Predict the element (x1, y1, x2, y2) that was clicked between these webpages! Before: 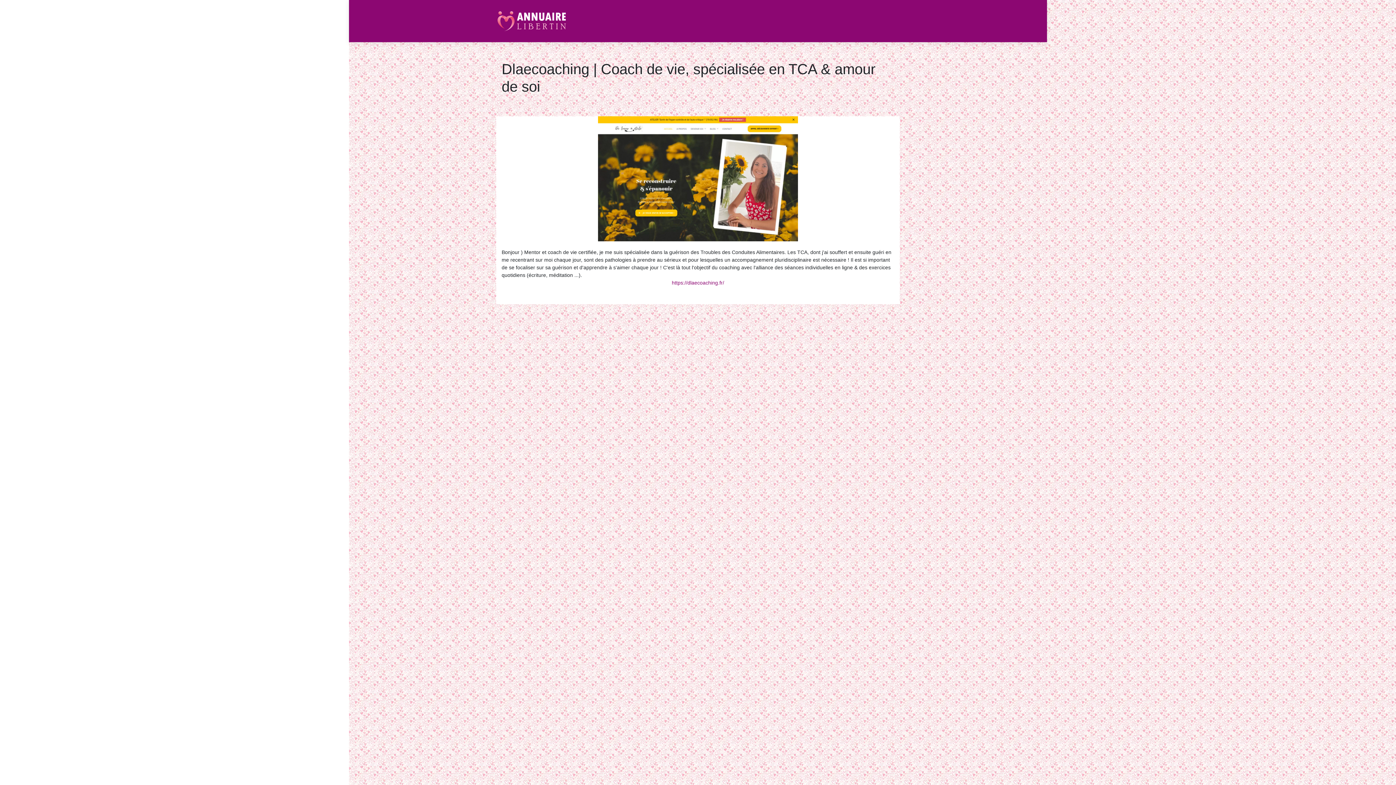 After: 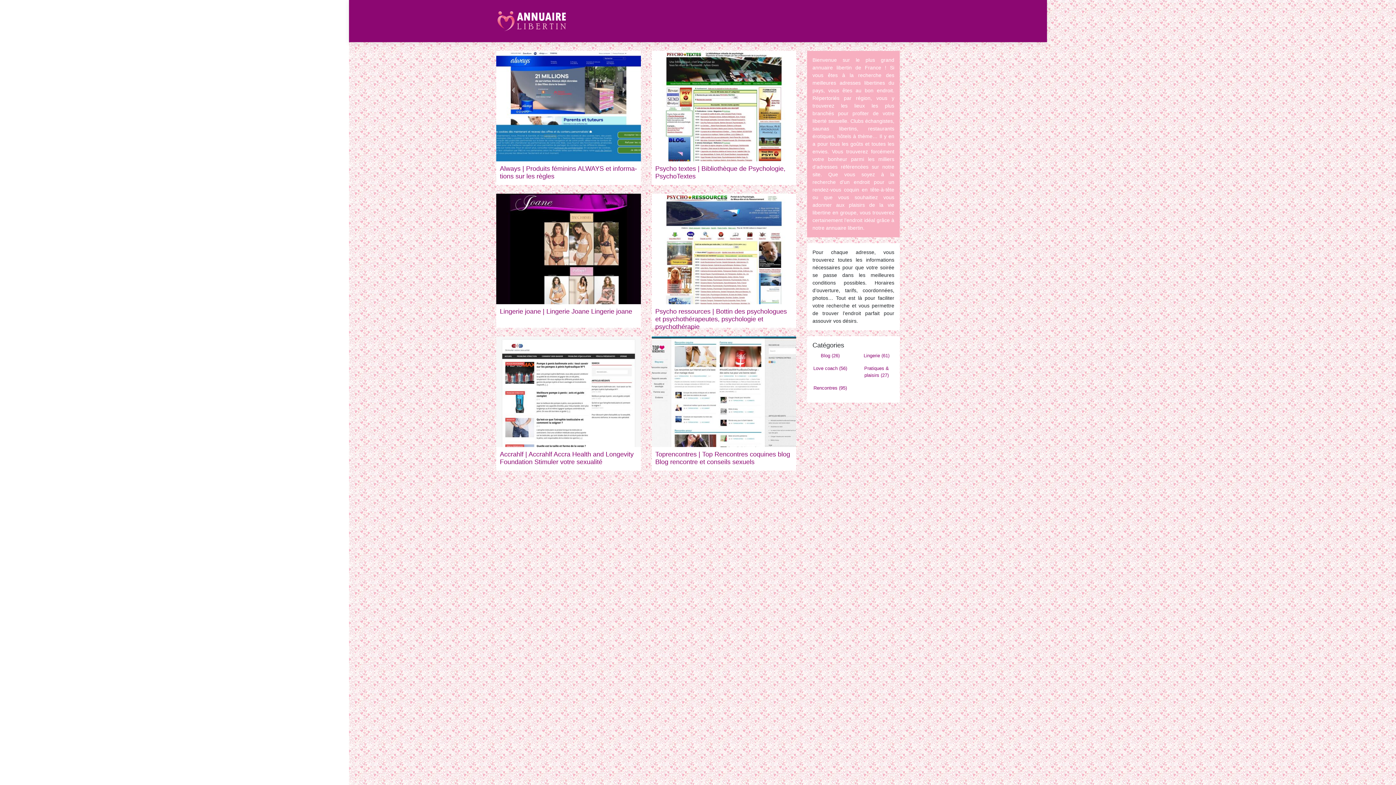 Action: bbox: (496, 10, 569, 32)